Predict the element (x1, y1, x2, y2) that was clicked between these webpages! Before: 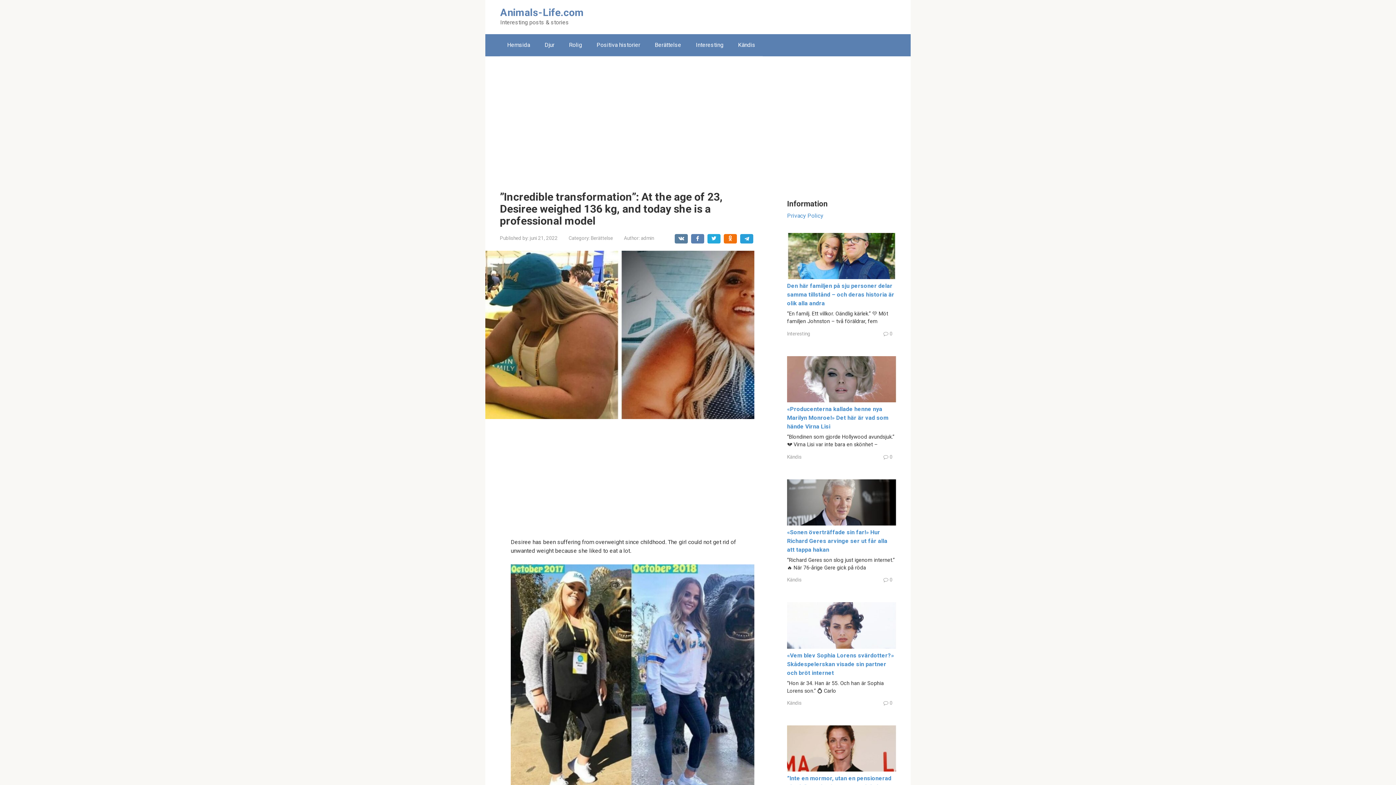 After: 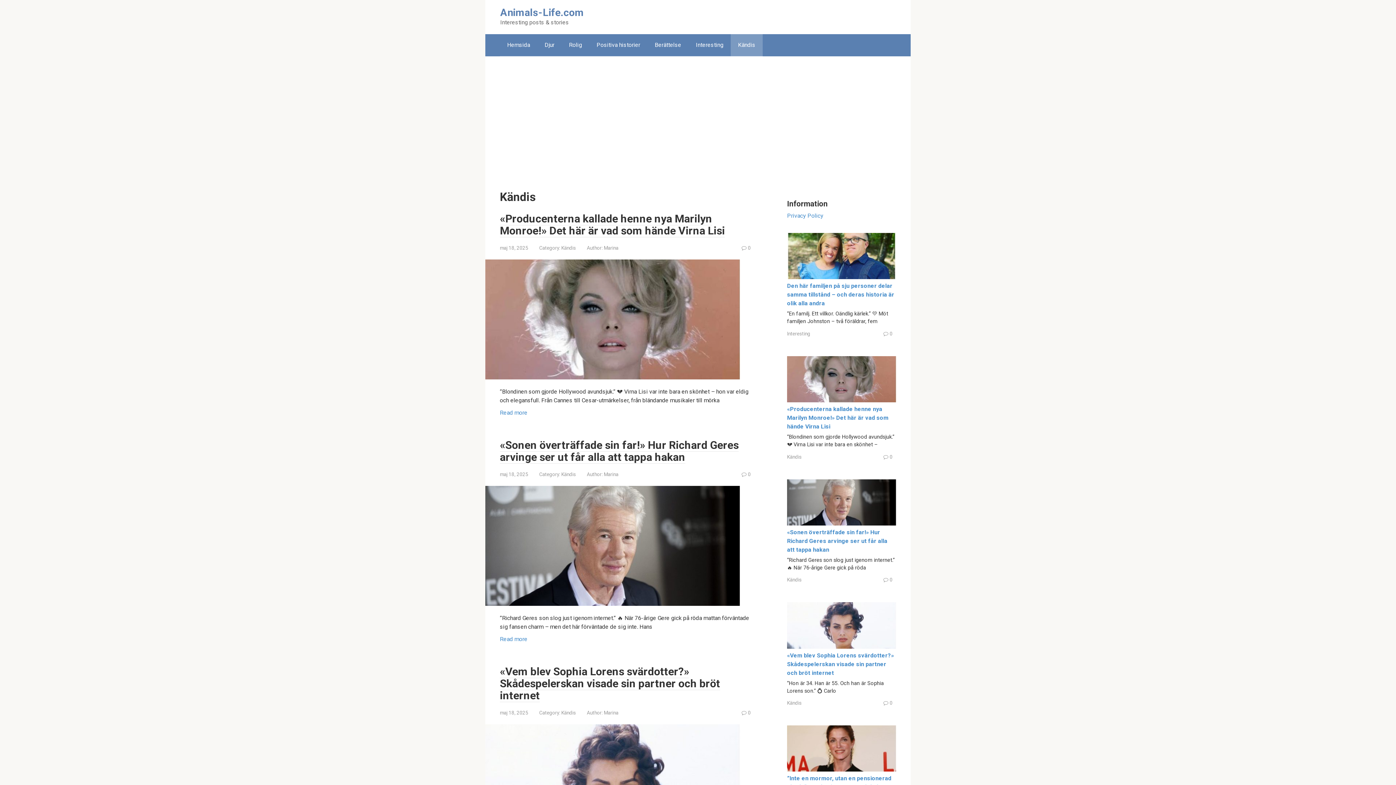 Action: bbox: (787, 454, 801, 459) label: Kändis